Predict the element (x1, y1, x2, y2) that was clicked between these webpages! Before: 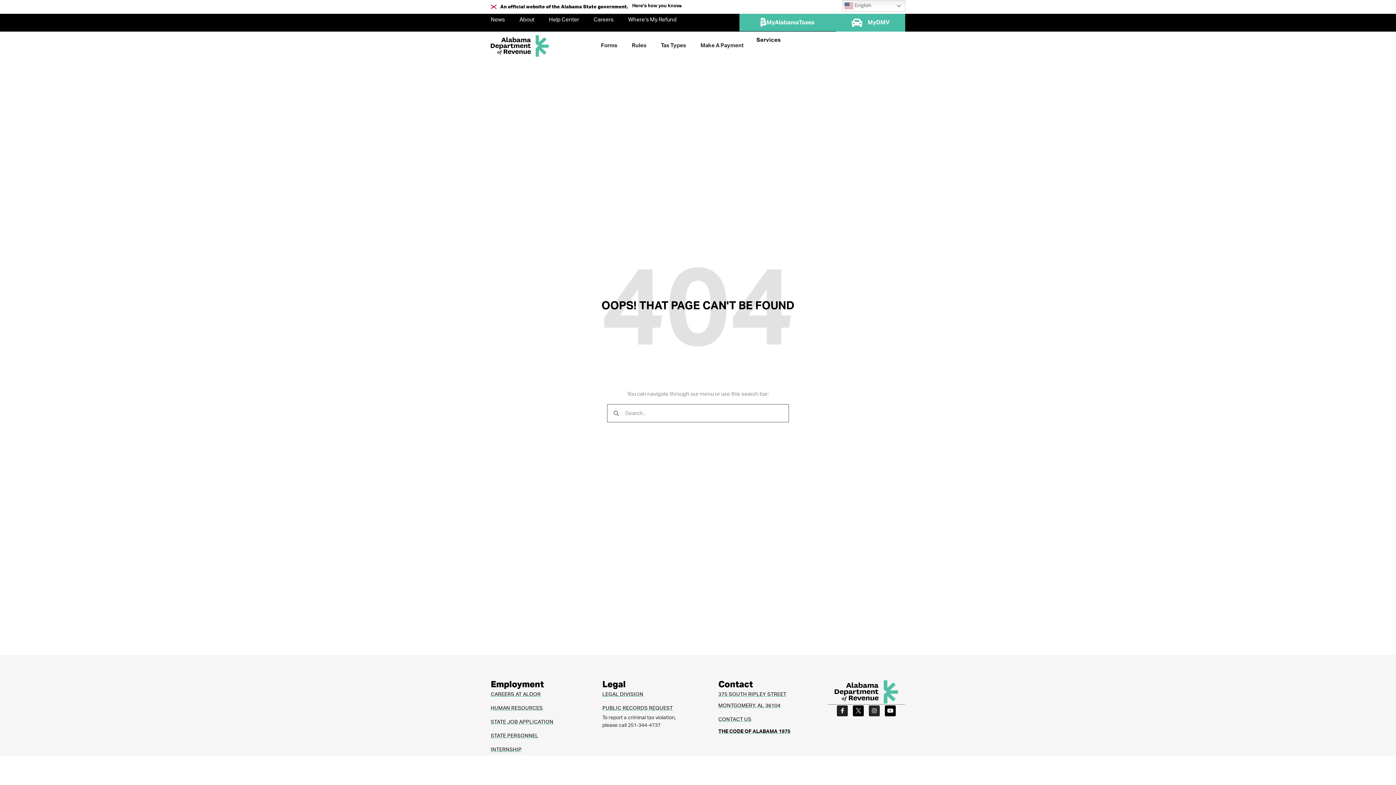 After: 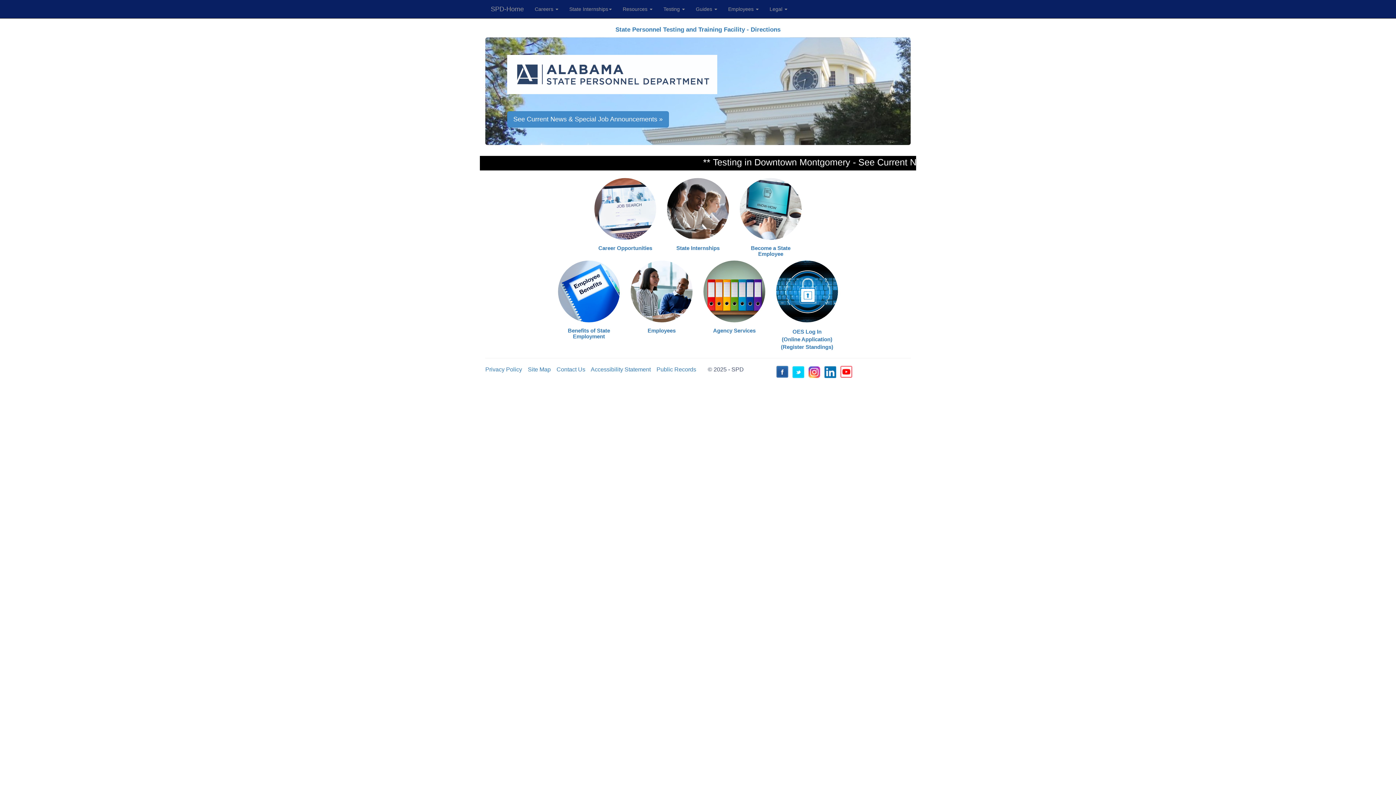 Action: bbox: (490, 730, 602, 742) label: STATE PERSONNEL